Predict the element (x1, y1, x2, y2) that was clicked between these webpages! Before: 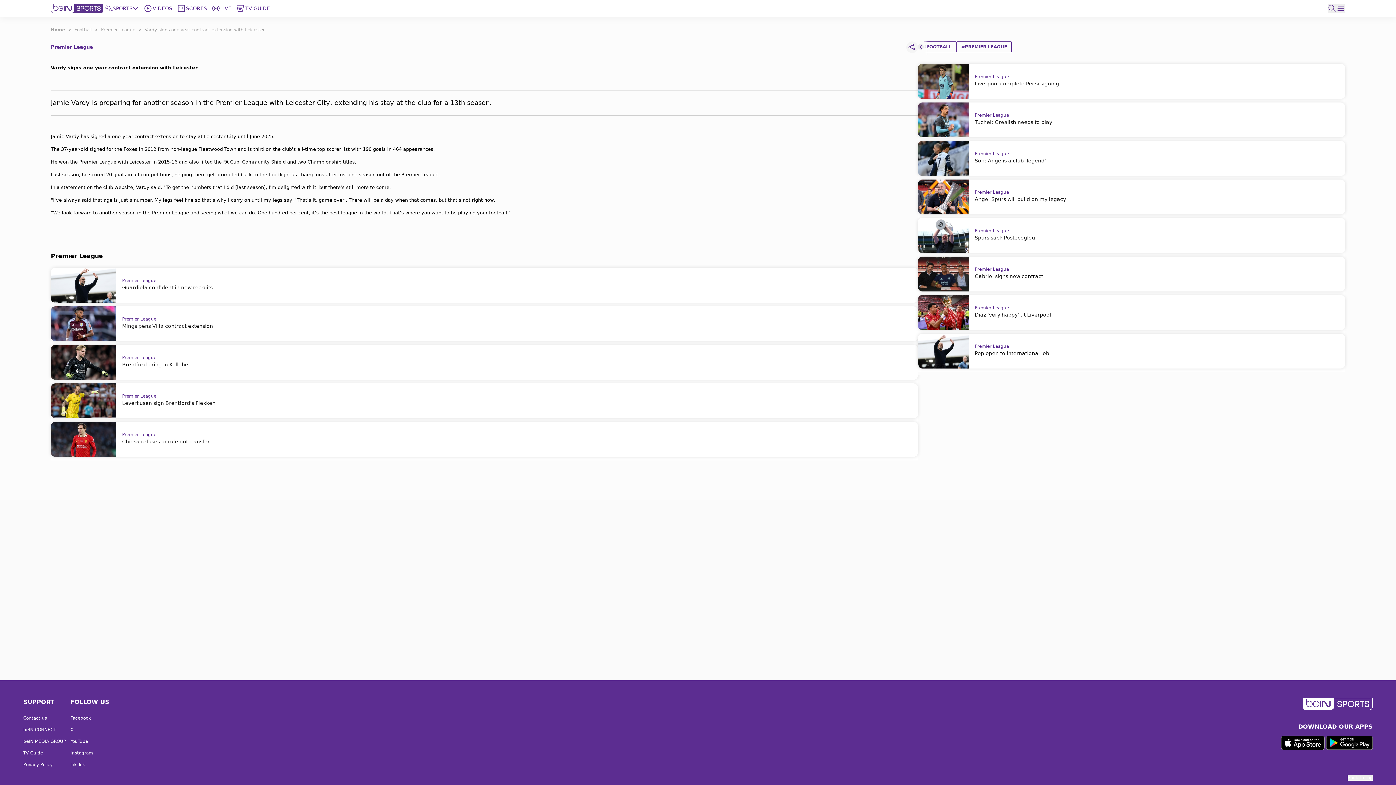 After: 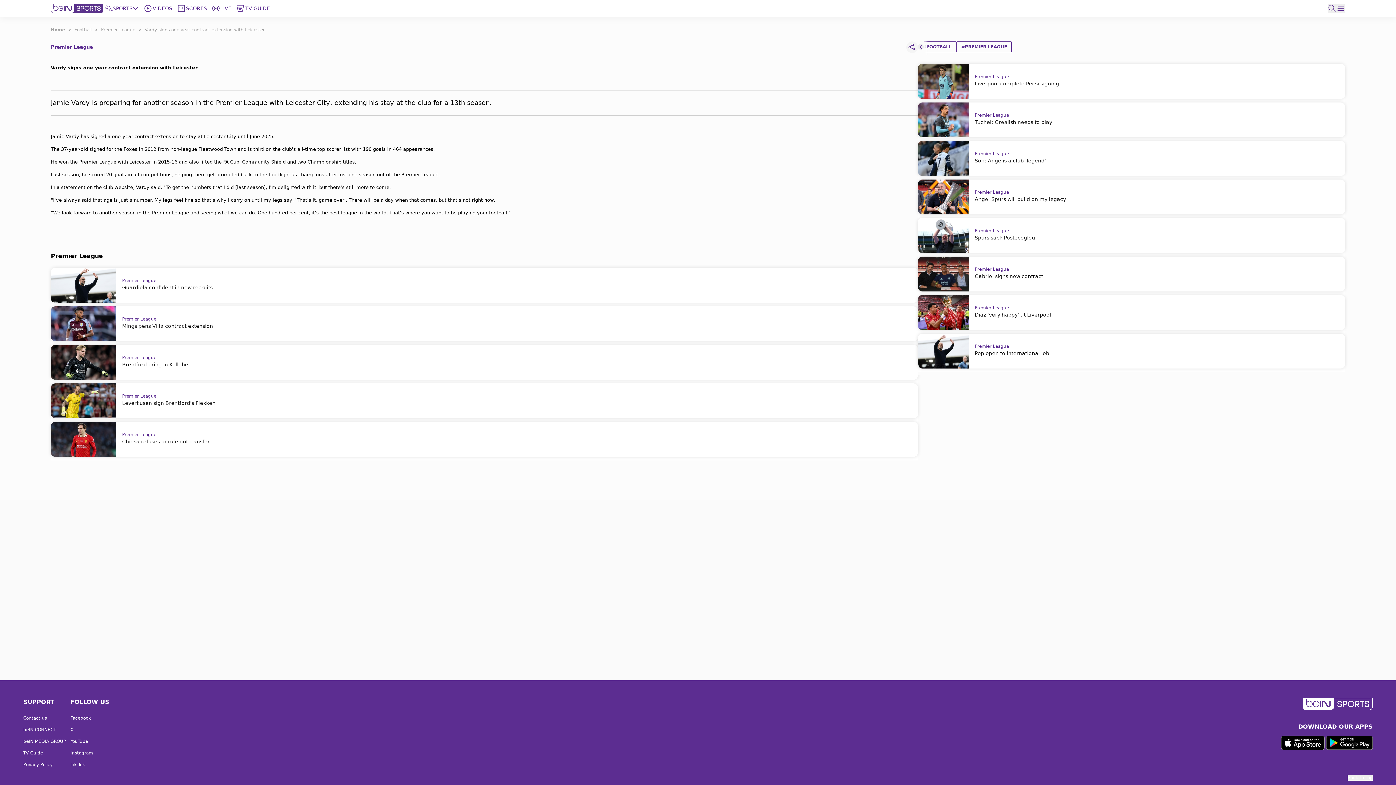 Action: label: beIN MEDIA GROUP bbox: (23, 738, 70, 744)